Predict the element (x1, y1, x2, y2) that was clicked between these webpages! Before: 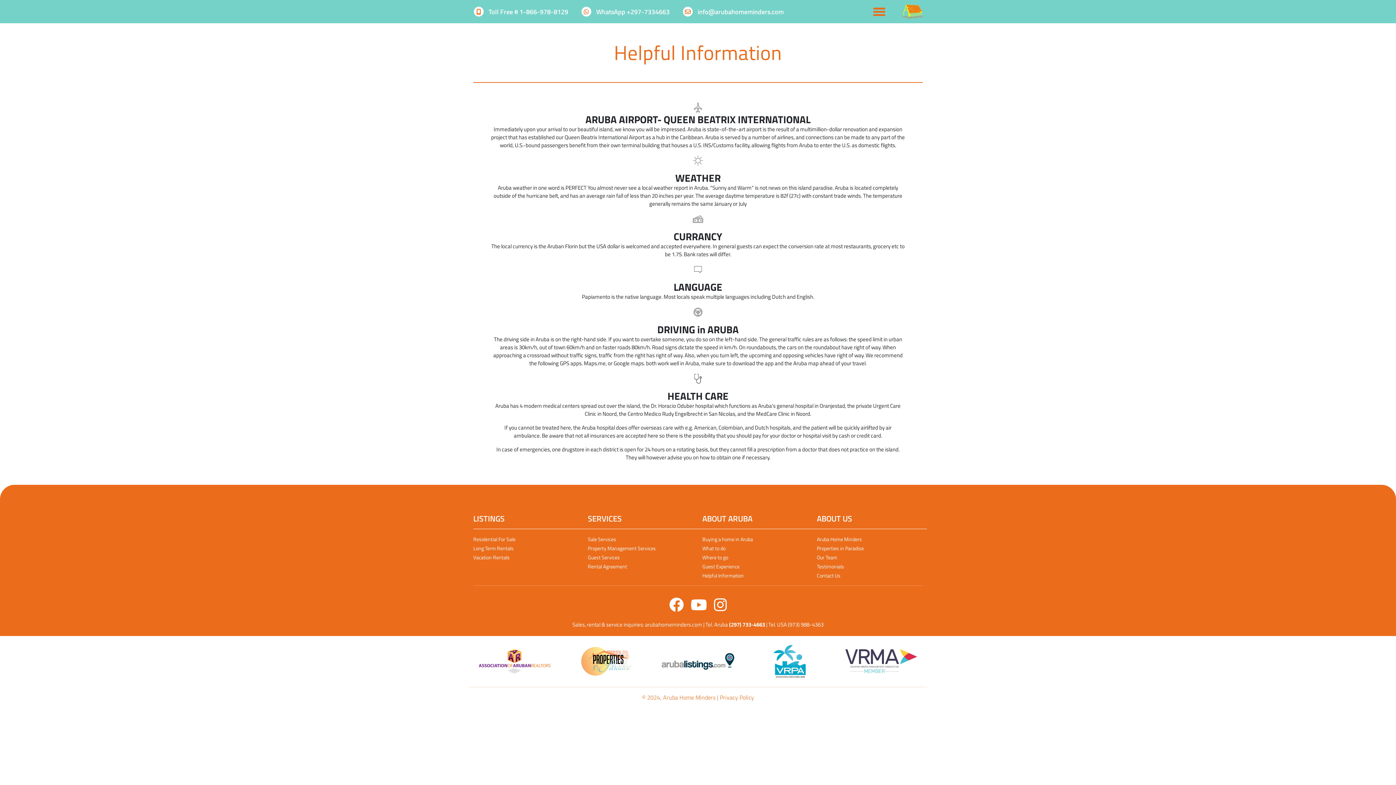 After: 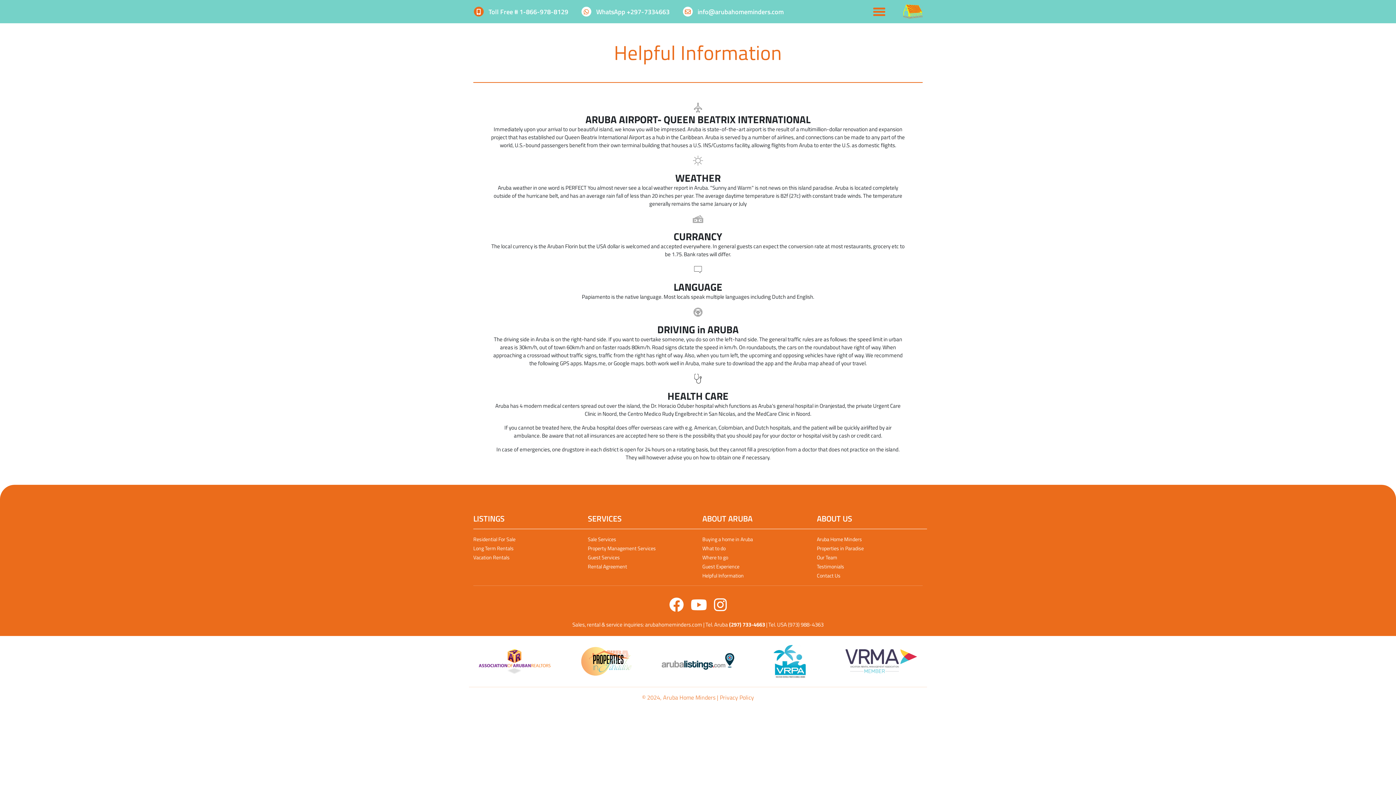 Action: bbox: (473, 6, 568, 16) label:  Toll Free # 1-866-978-8129